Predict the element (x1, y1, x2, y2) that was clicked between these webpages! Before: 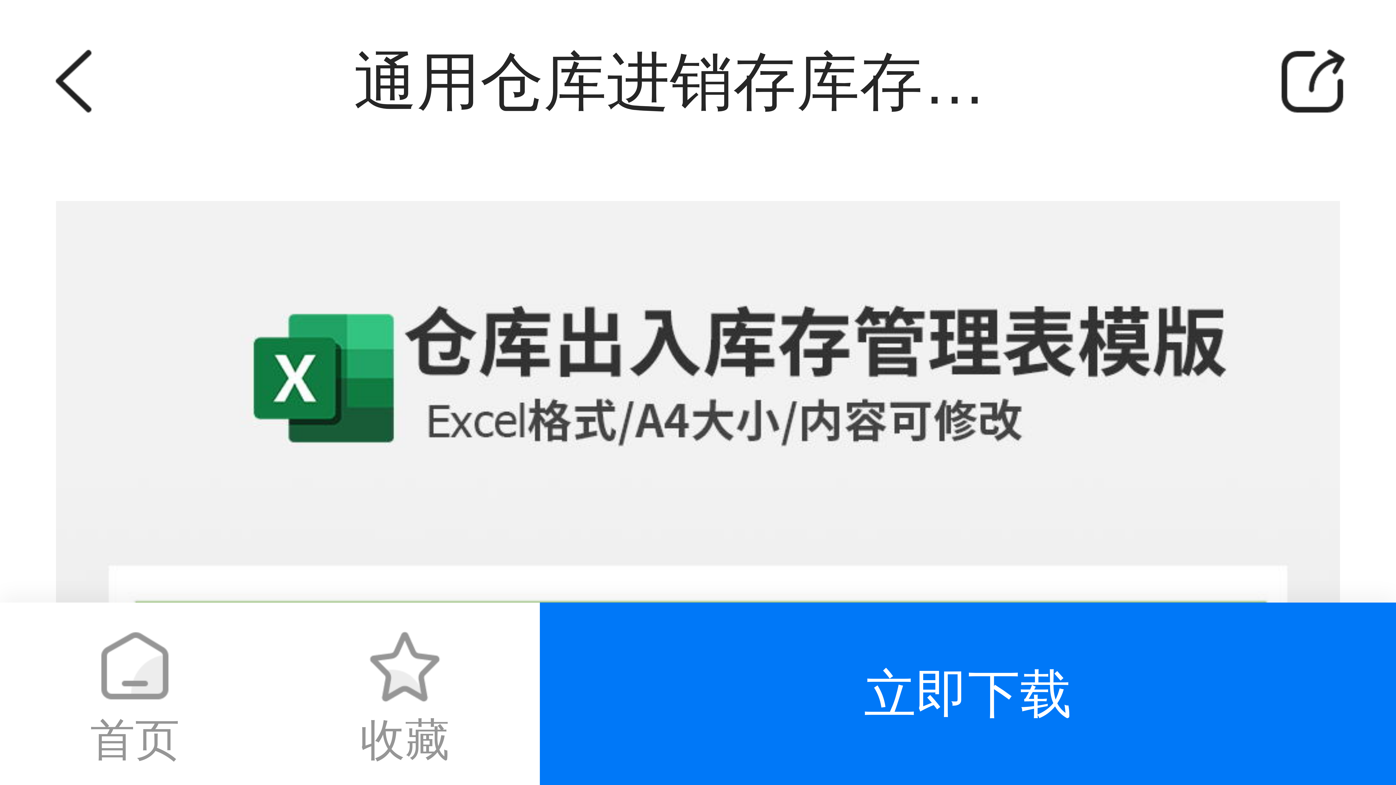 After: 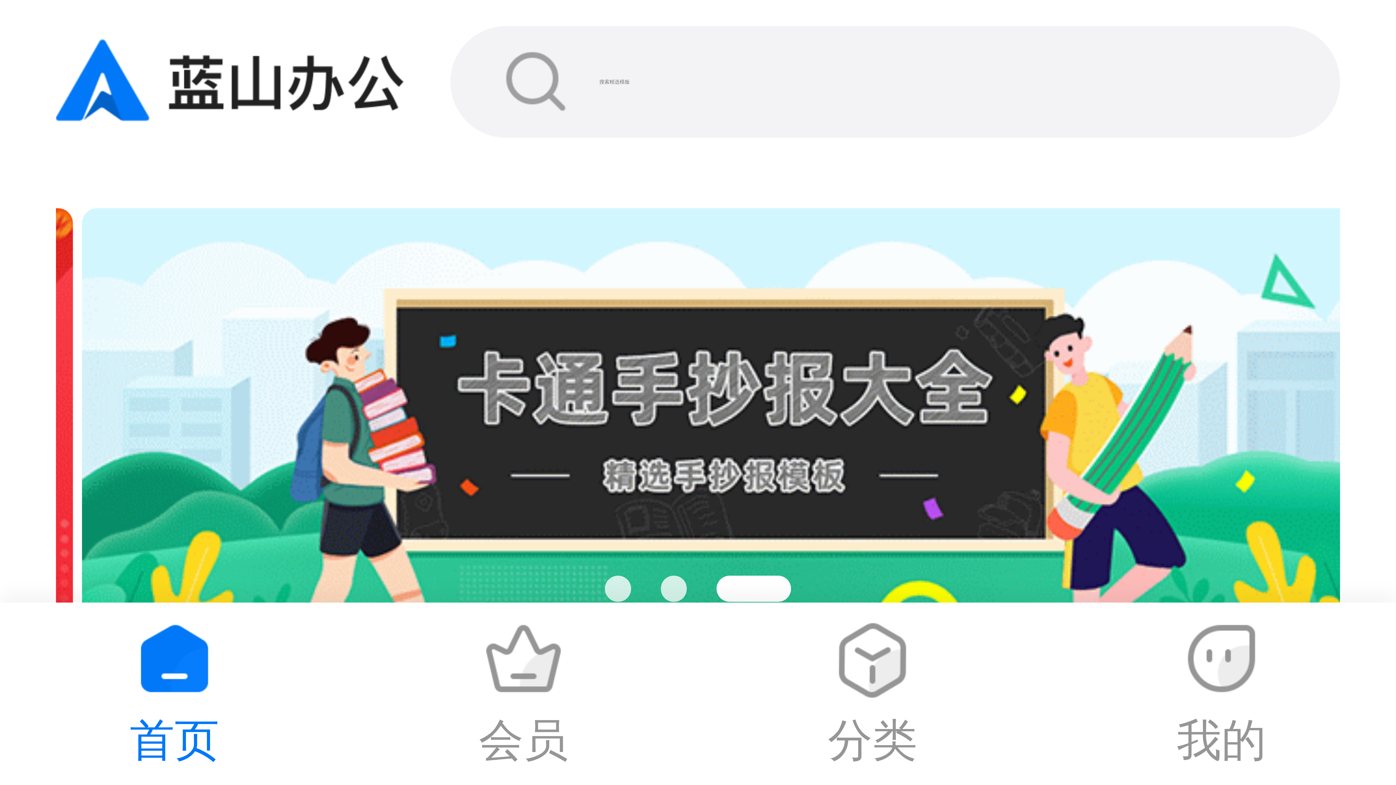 Action: bbox: (29, 37, 119, 126)